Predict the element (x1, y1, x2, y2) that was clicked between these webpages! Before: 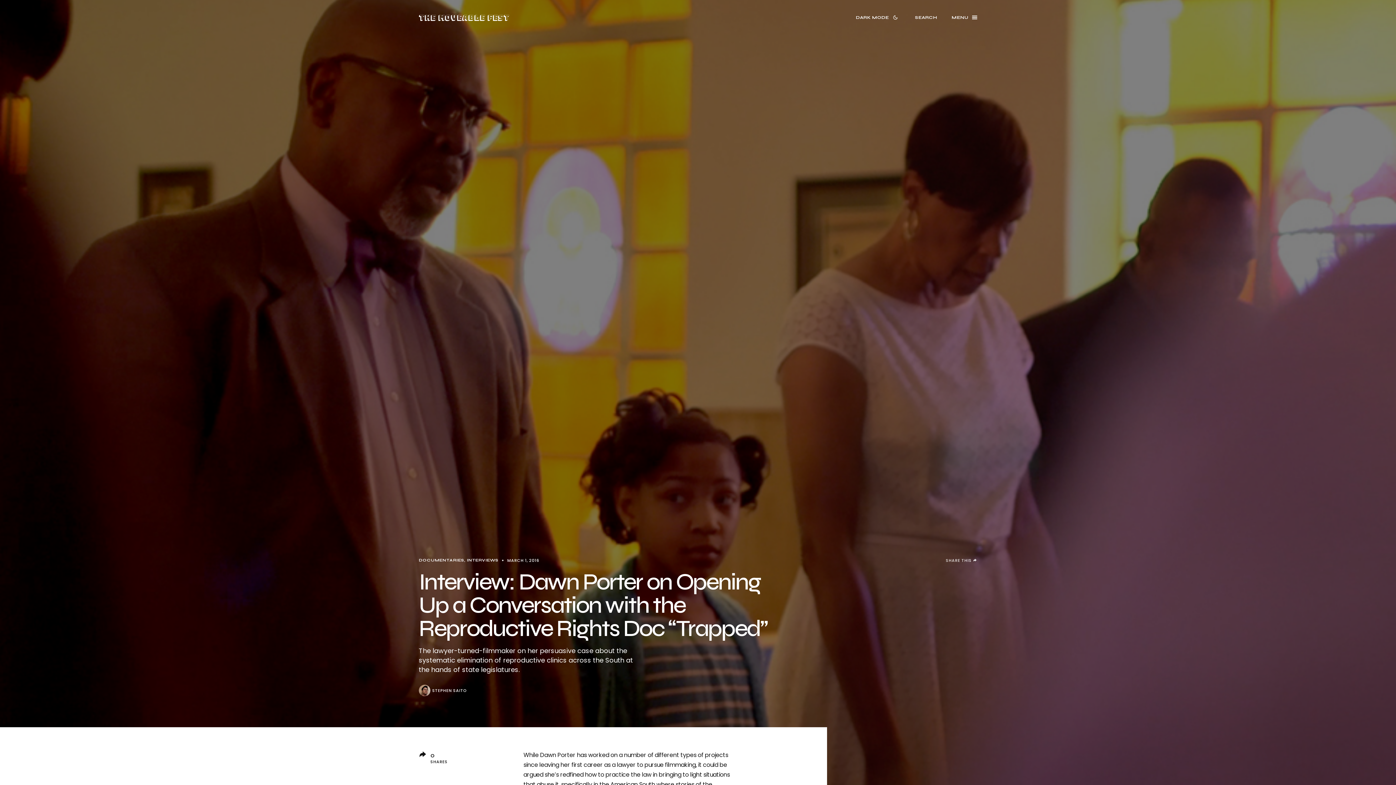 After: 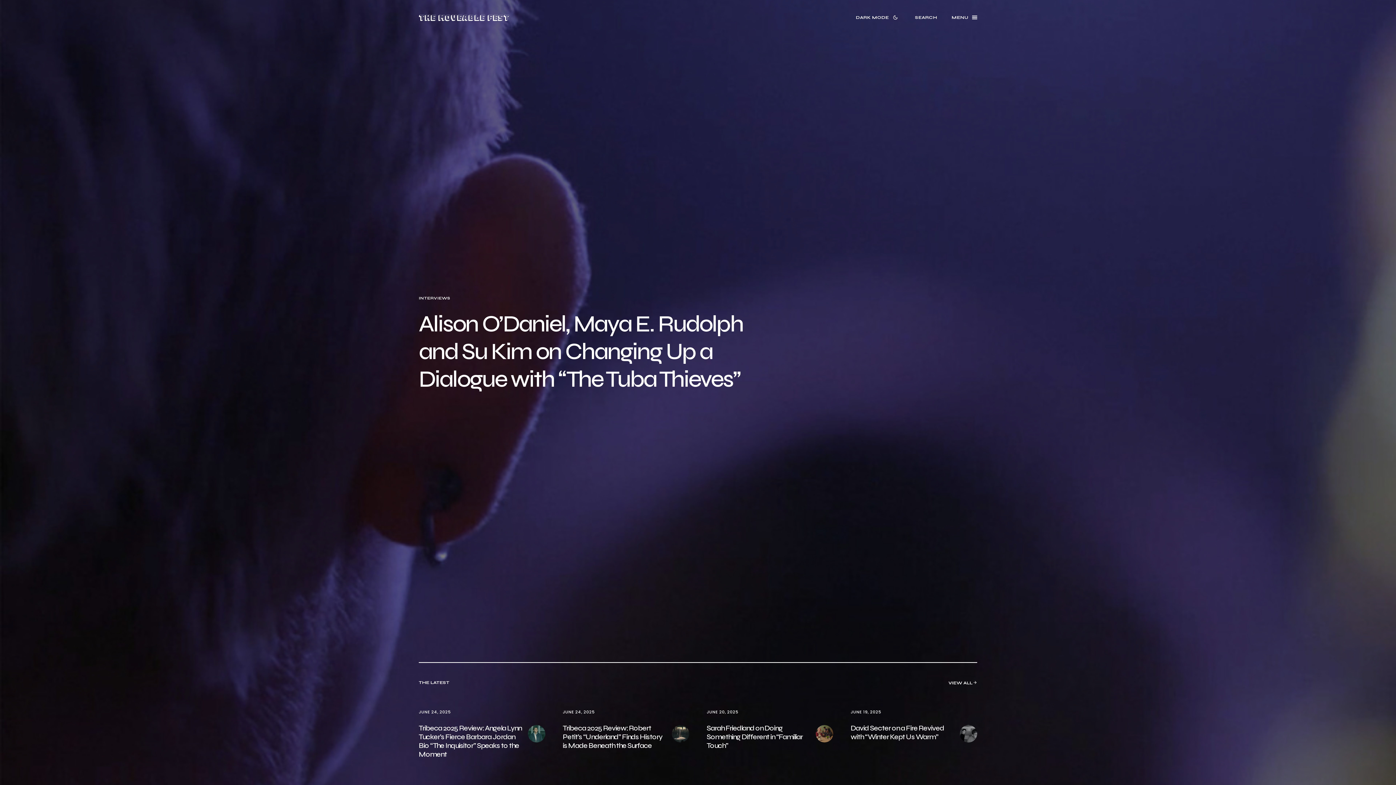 Action: label: STEPHEN SAITO bbox: (432, 688, 467, 692)